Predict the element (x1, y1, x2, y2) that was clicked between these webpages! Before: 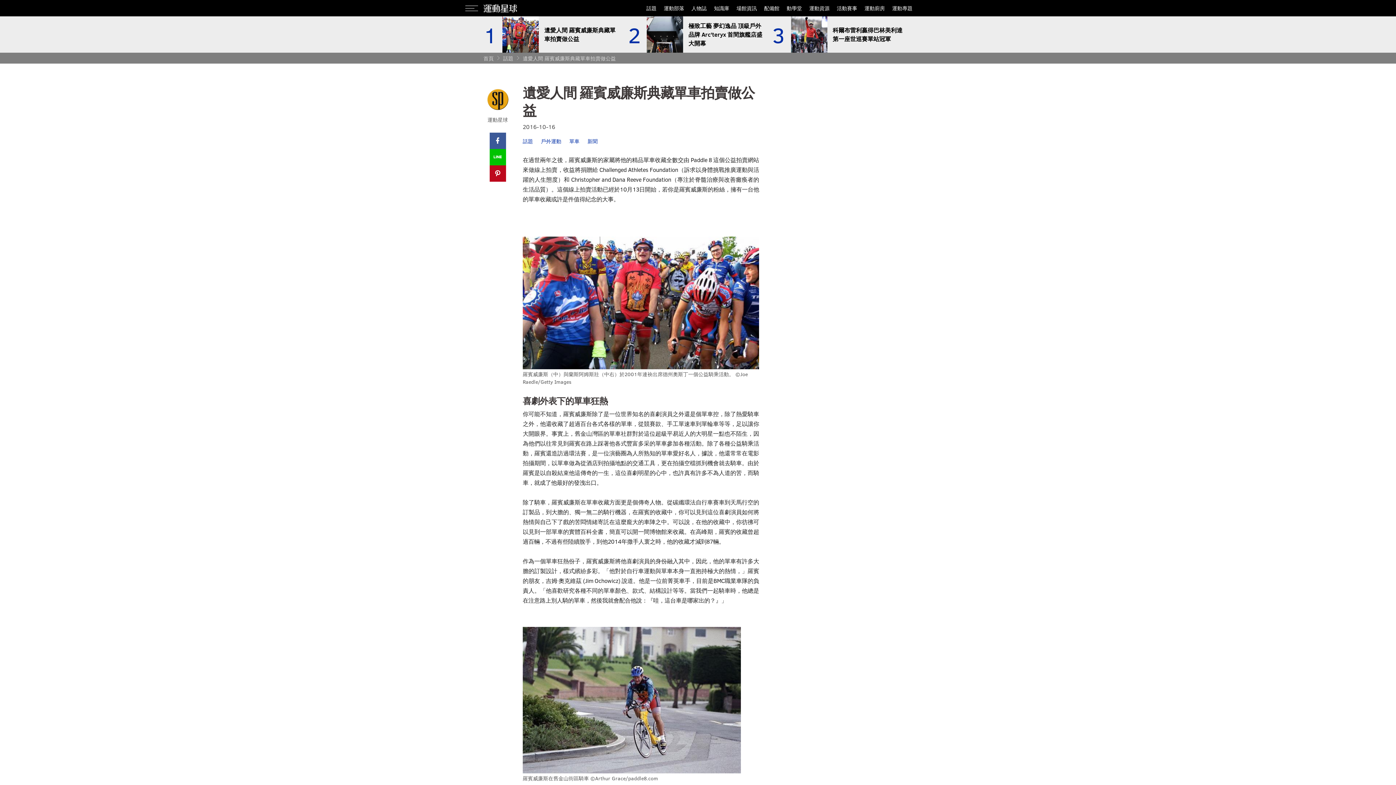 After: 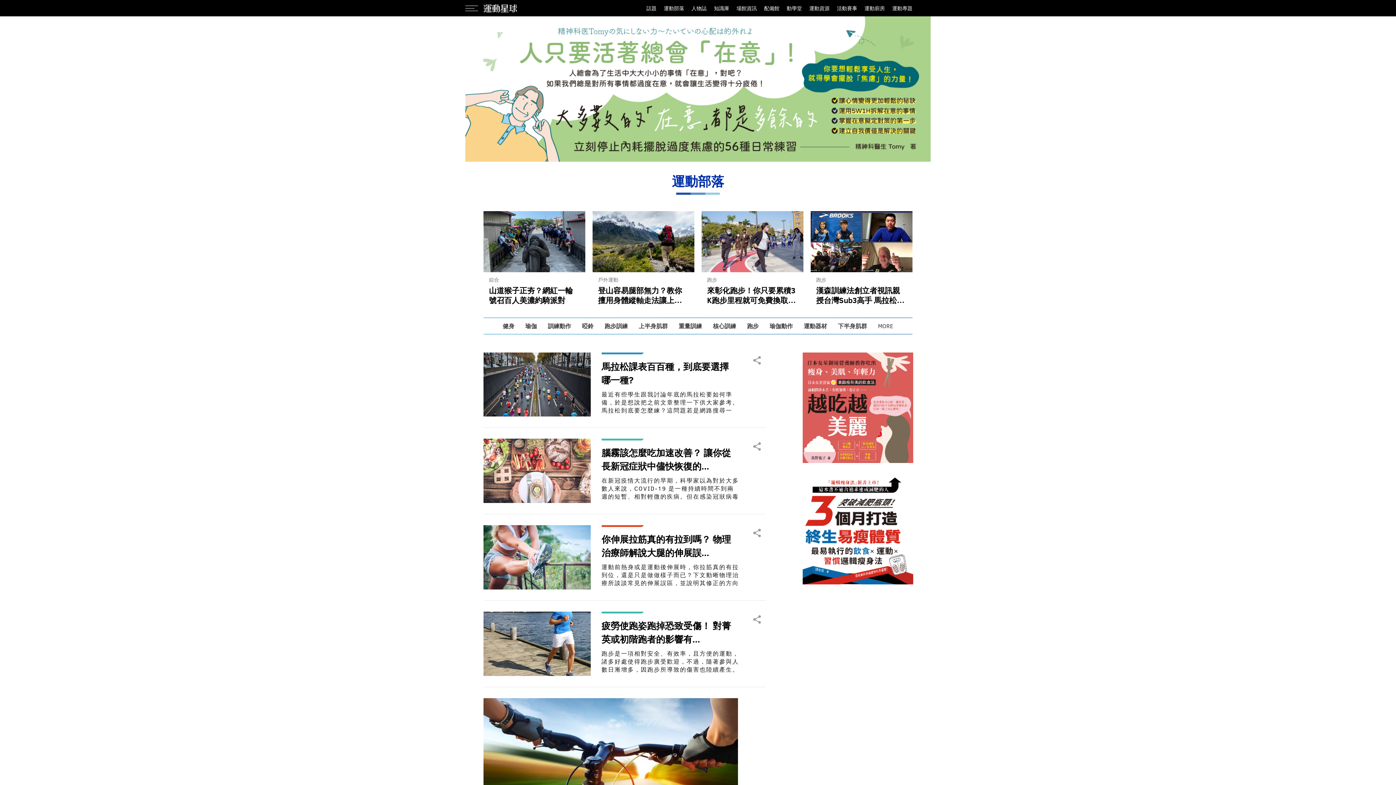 Action: bbox: (664, 0, 684, 16) label: 運動部落